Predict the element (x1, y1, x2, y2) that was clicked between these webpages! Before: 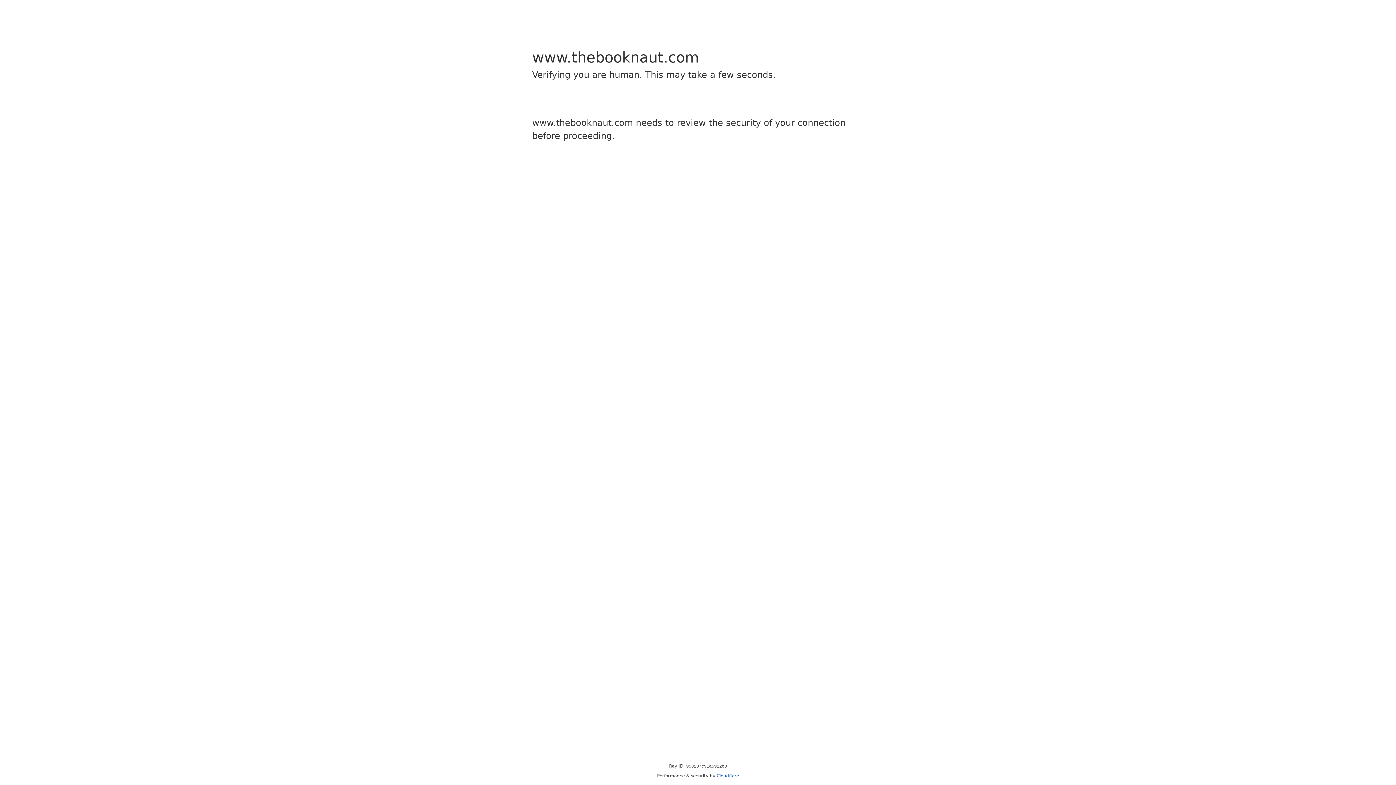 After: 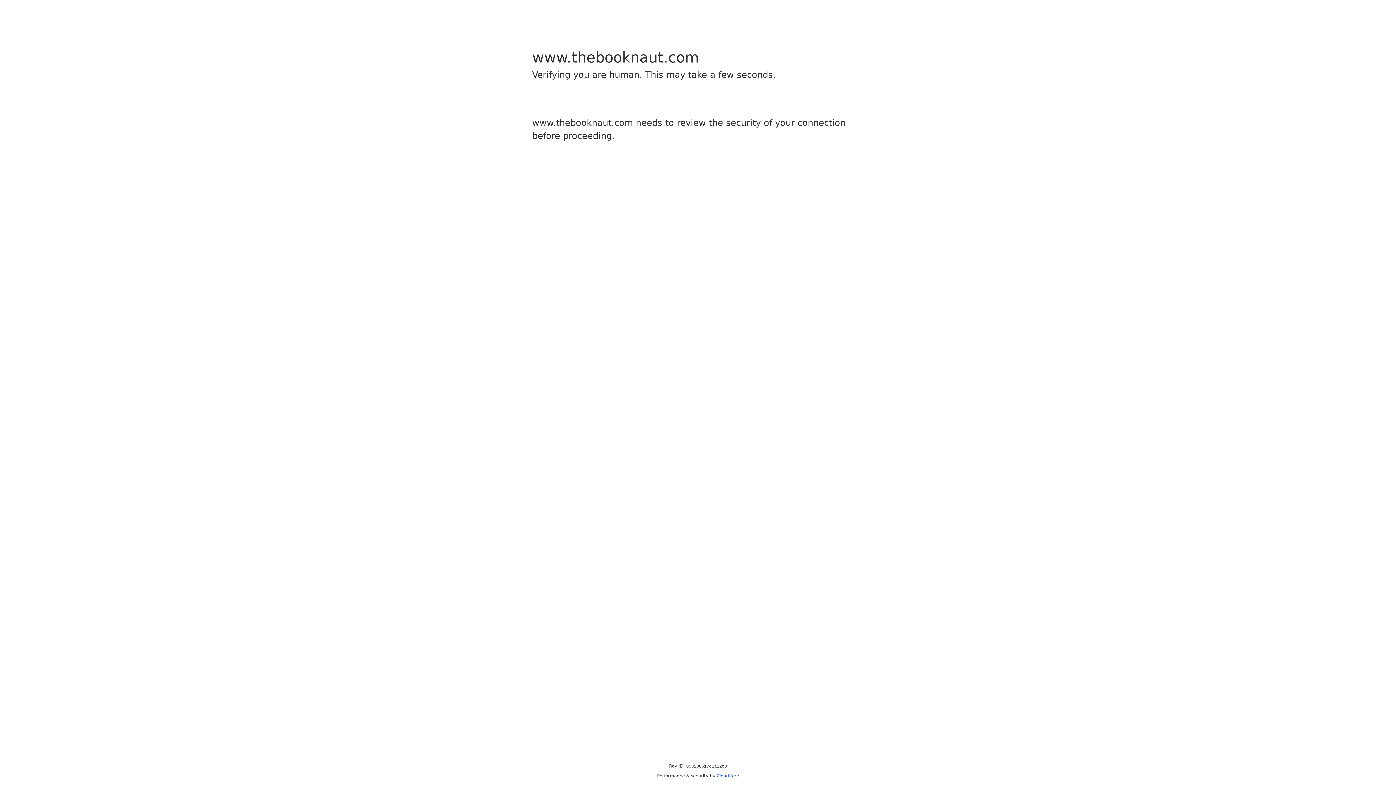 Action: label: Cloudflare bbox: (716, 773, 739, 778)